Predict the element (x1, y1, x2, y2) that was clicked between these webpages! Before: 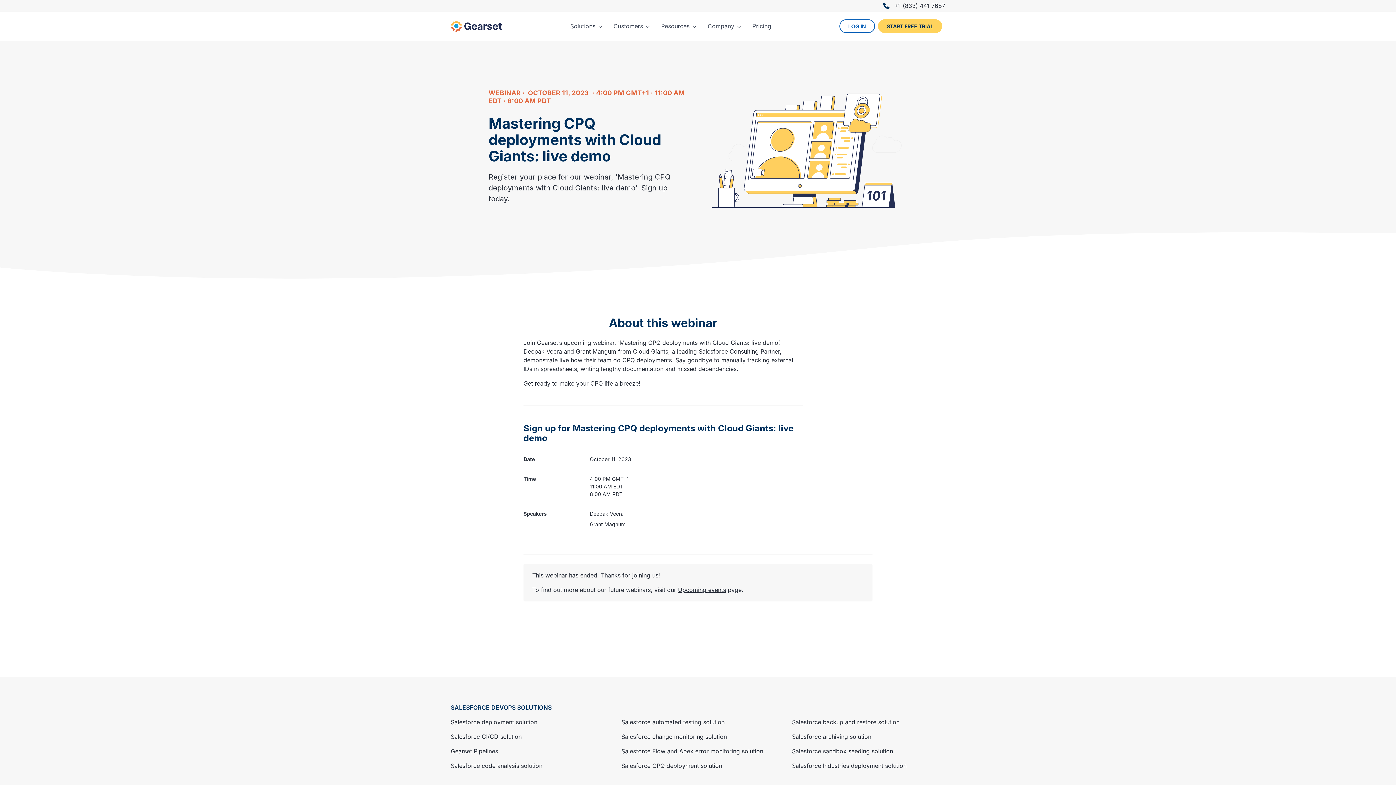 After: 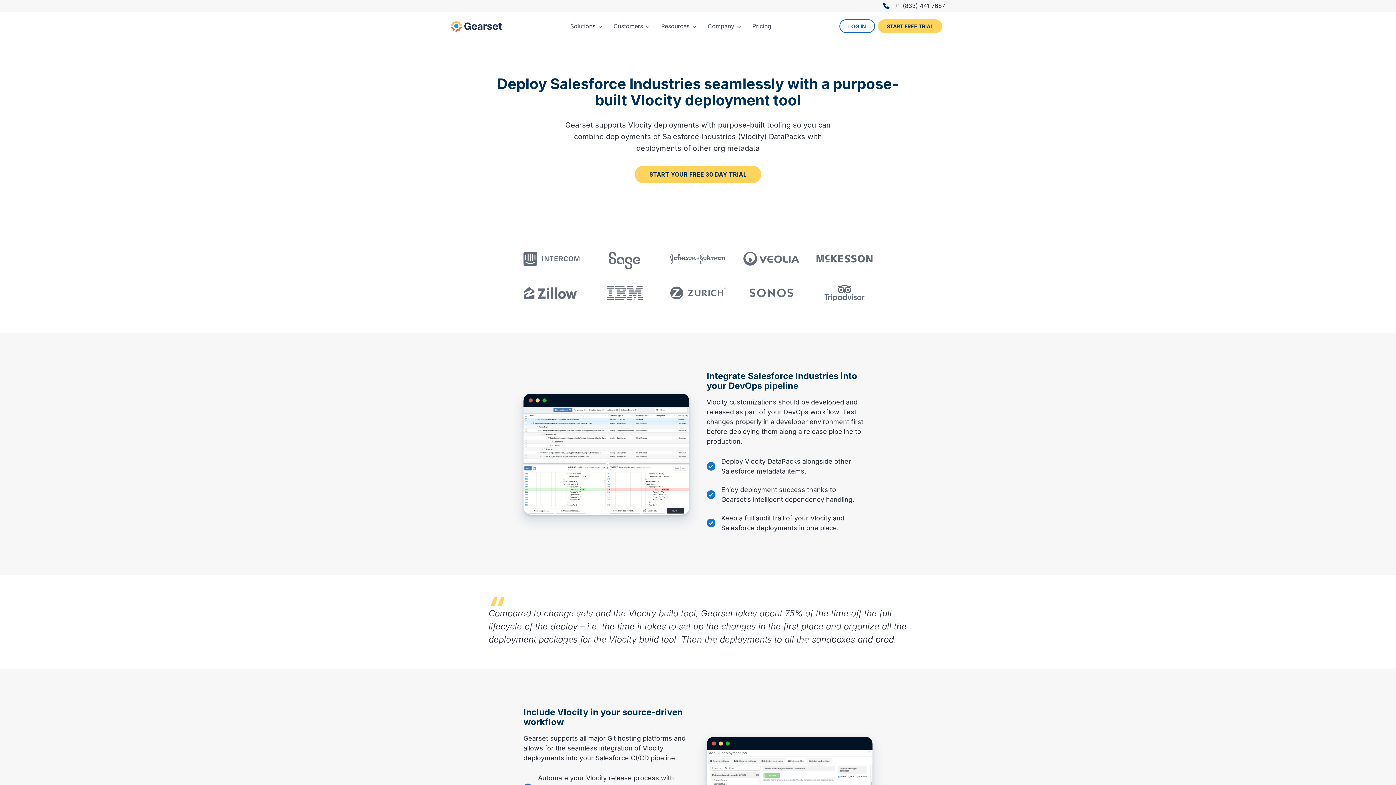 Action: bbox: (792, 759, 945, 773) label: Salesforce Industries deployment solution